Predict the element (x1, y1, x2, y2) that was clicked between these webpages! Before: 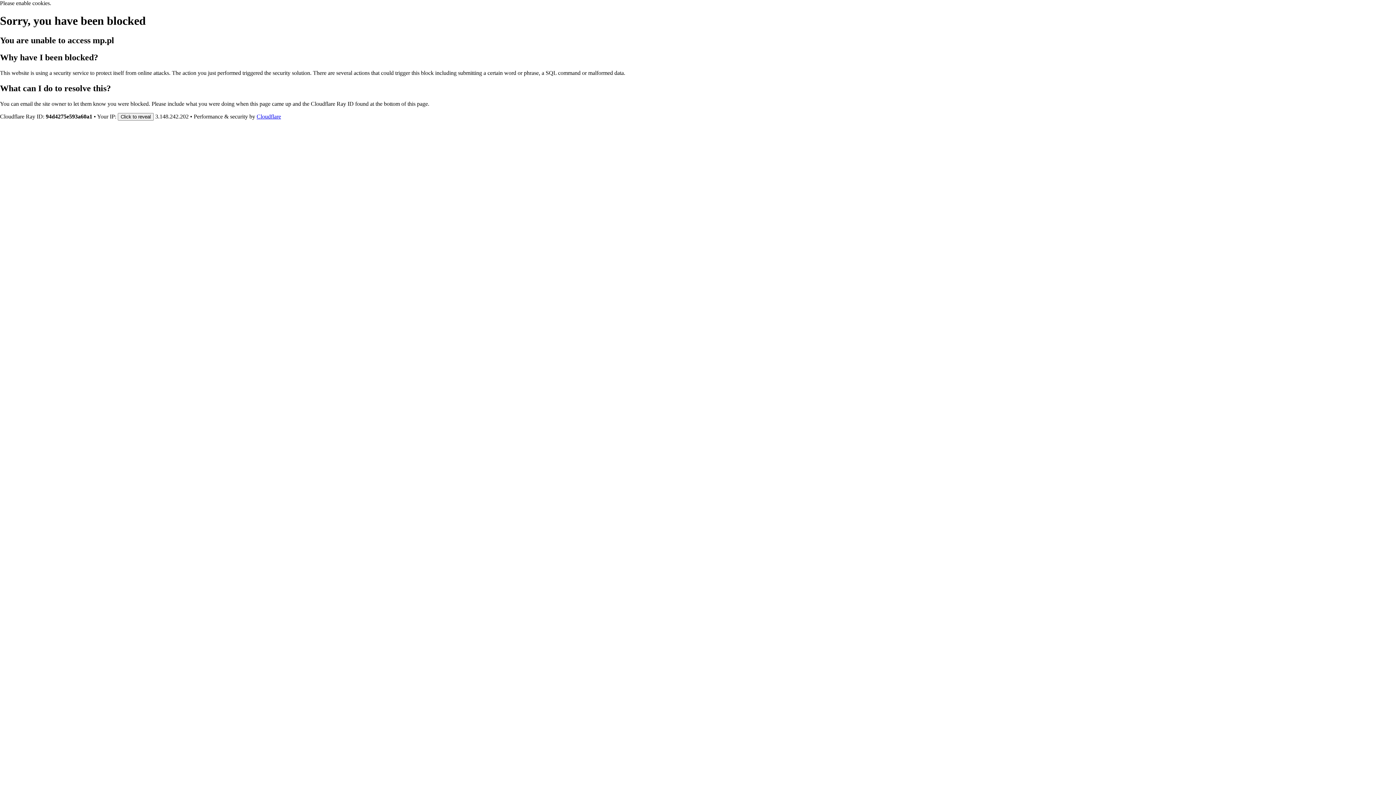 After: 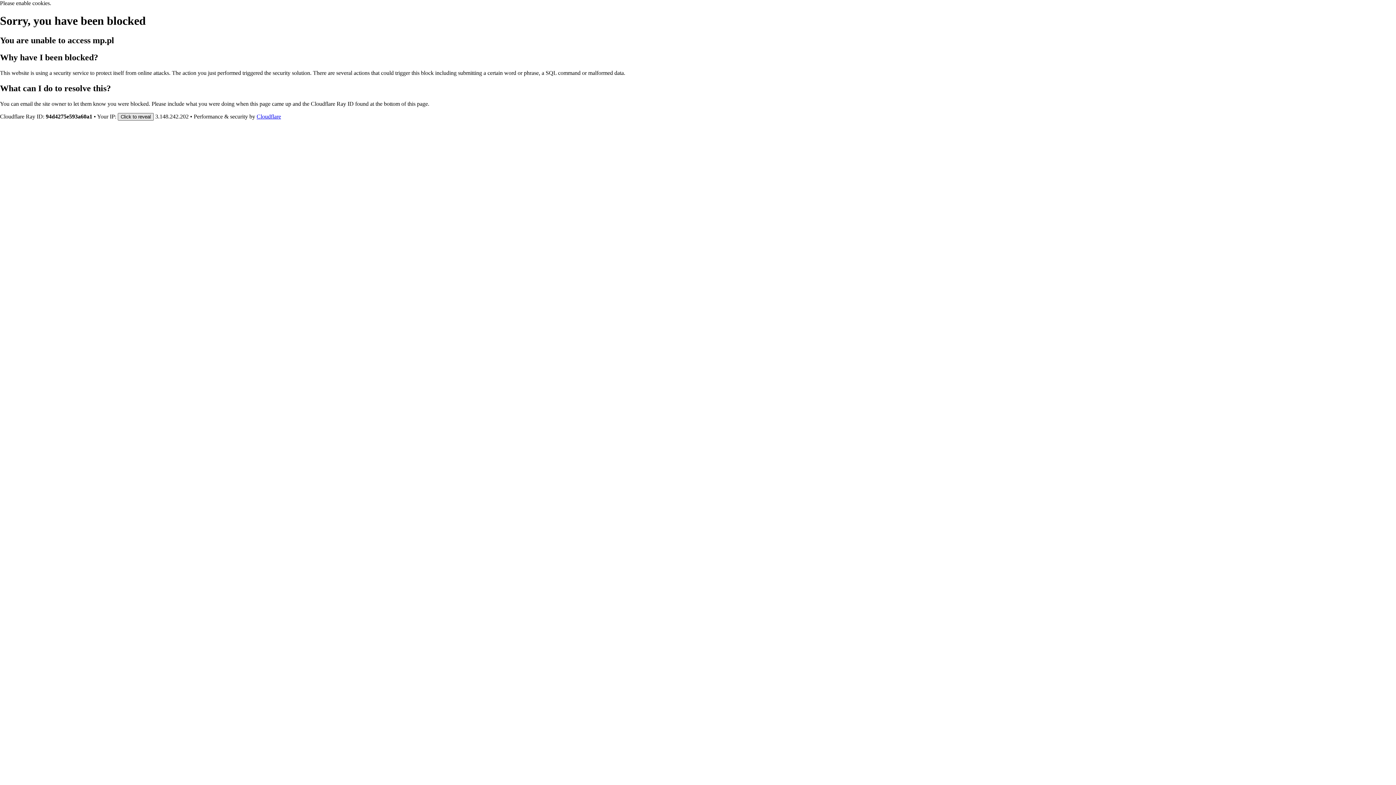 Action: label: Click to reveal bbox: (117, 112, 153, 120)